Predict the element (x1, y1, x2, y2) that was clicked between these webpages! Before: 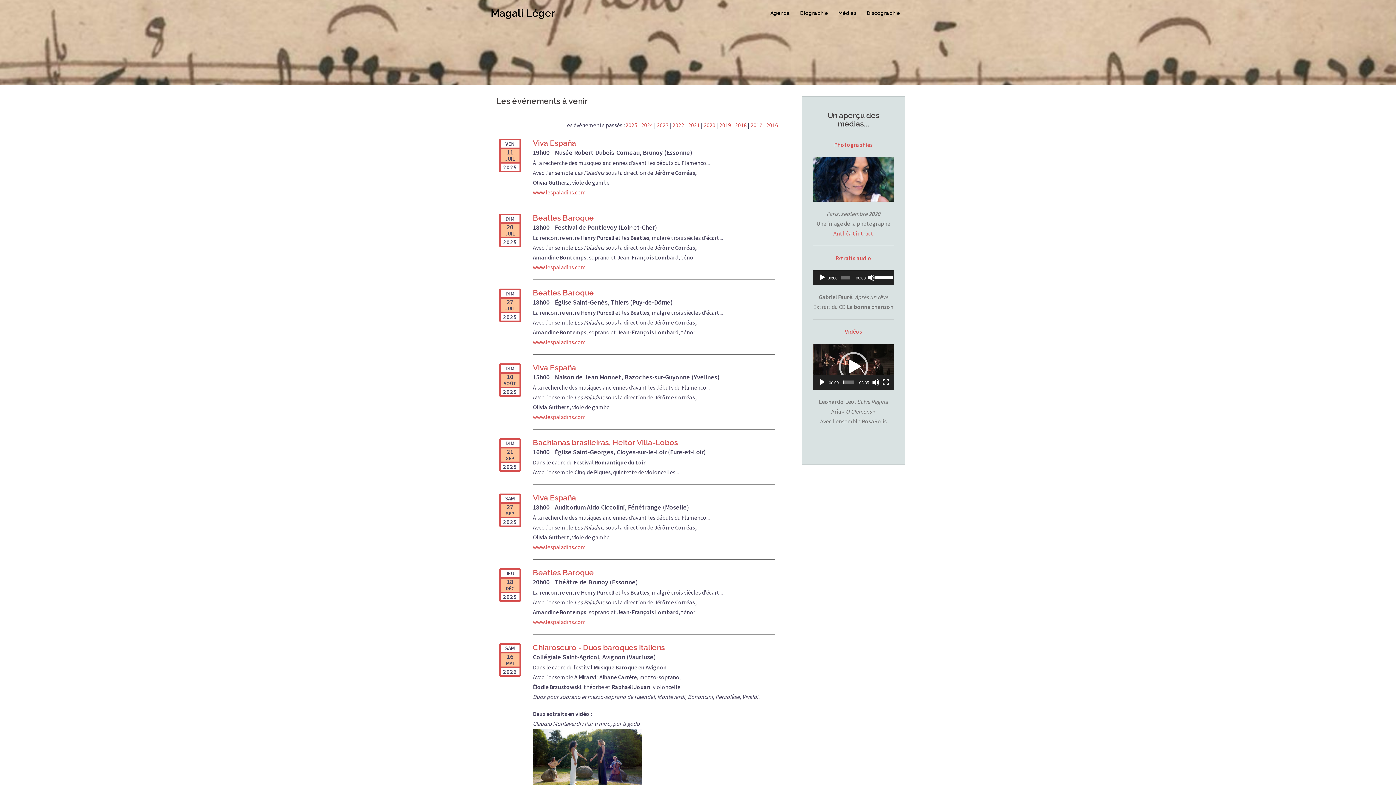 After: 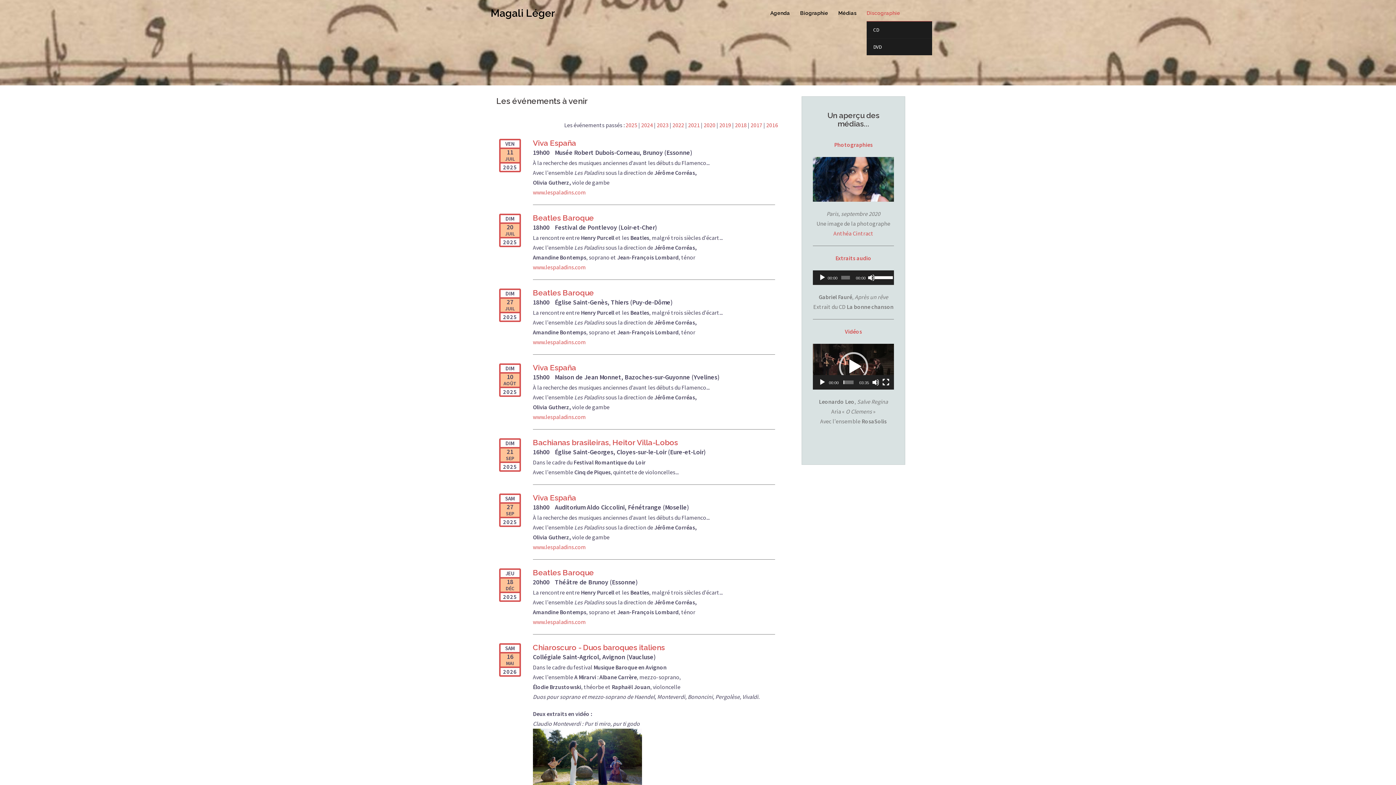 Action: label: Discographie bbox: (866, 9, 900, 17)